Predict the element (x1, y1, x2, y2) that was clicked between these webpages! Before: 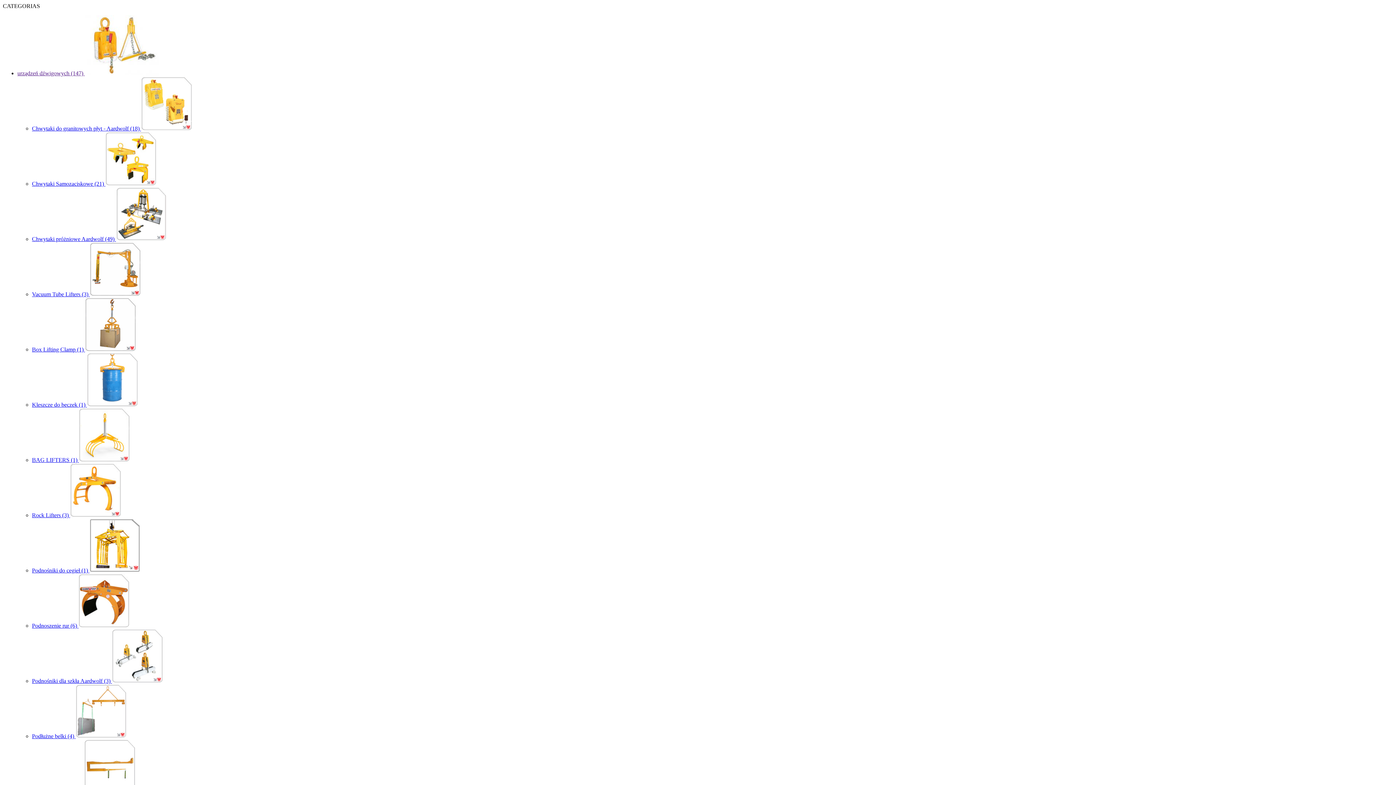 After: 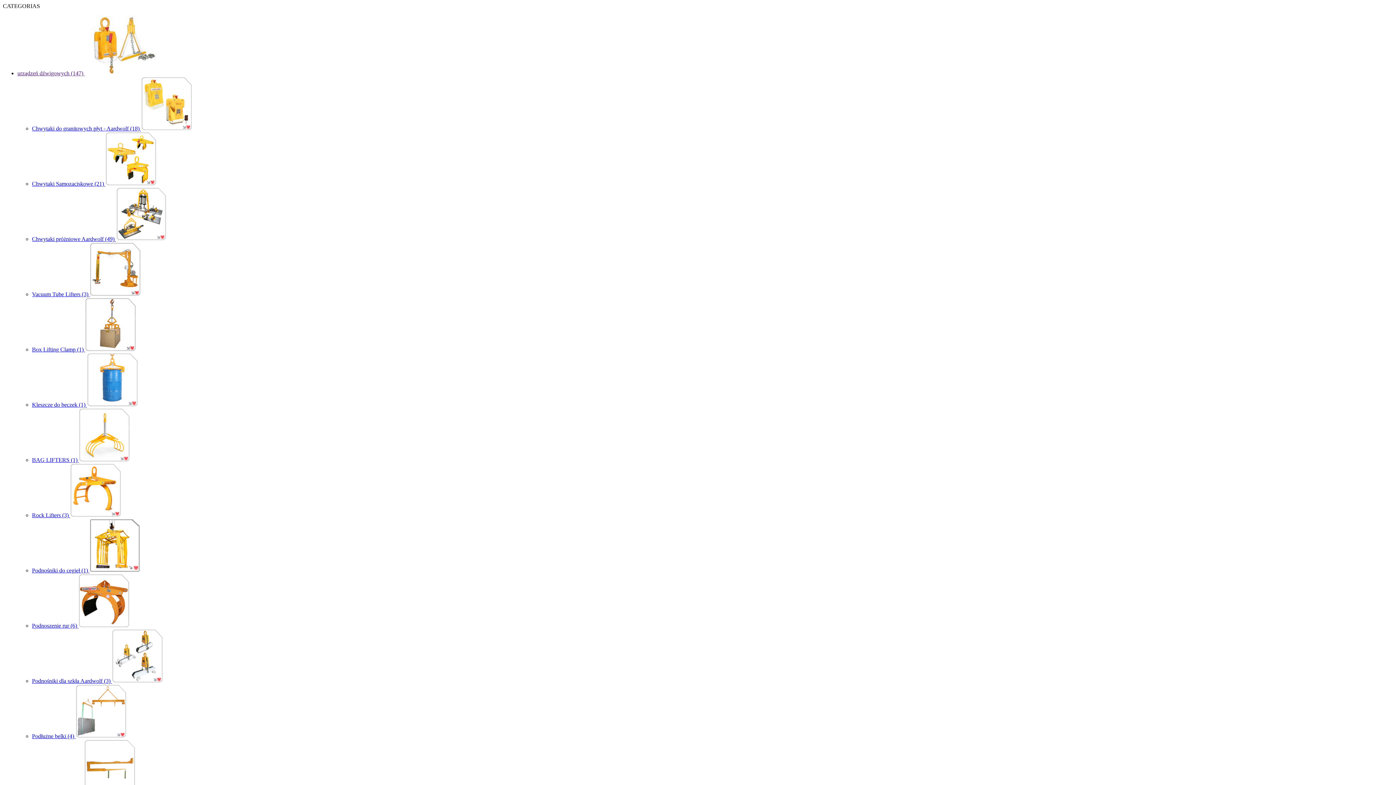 Action: label: Chwytaki próżniowe Aardwolf (49)  bbox: (32, 236, 166, 242)